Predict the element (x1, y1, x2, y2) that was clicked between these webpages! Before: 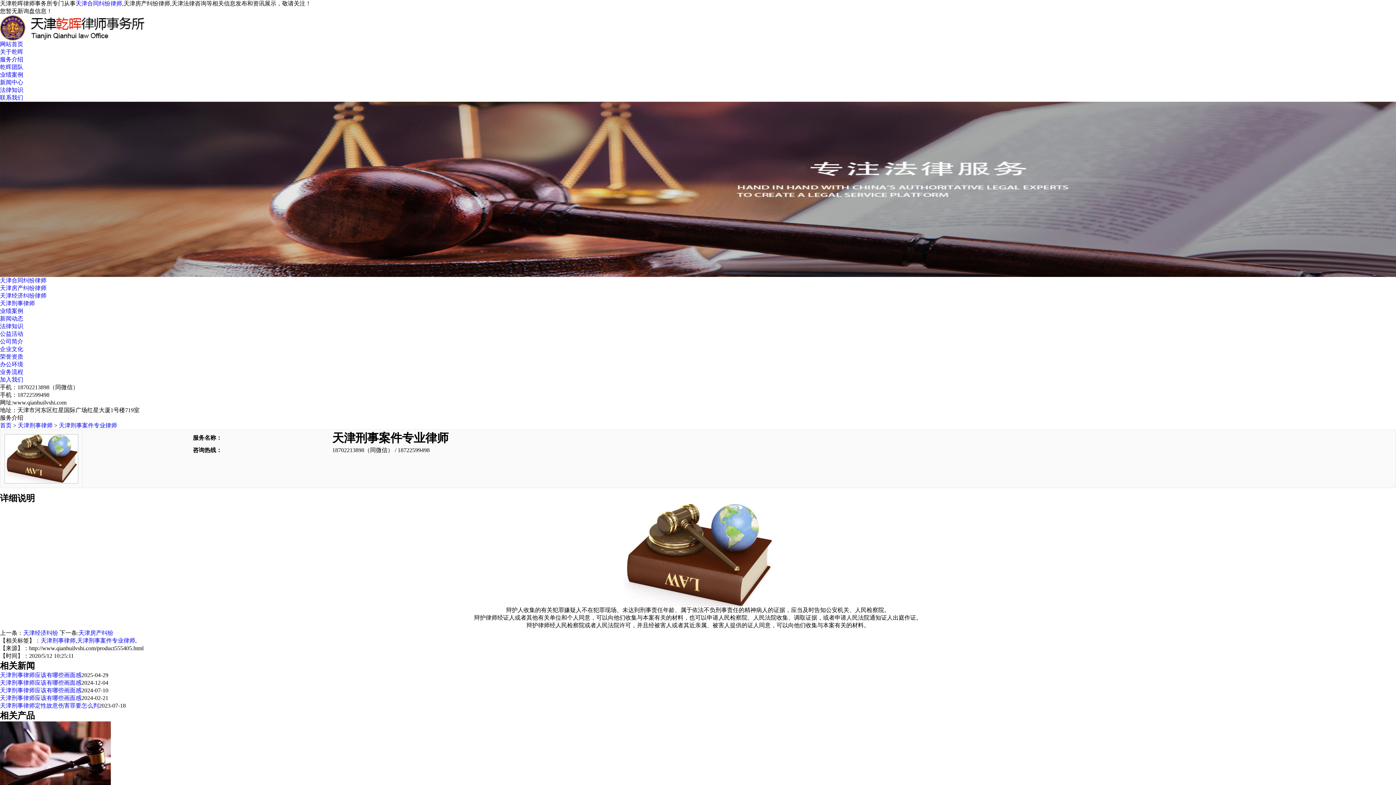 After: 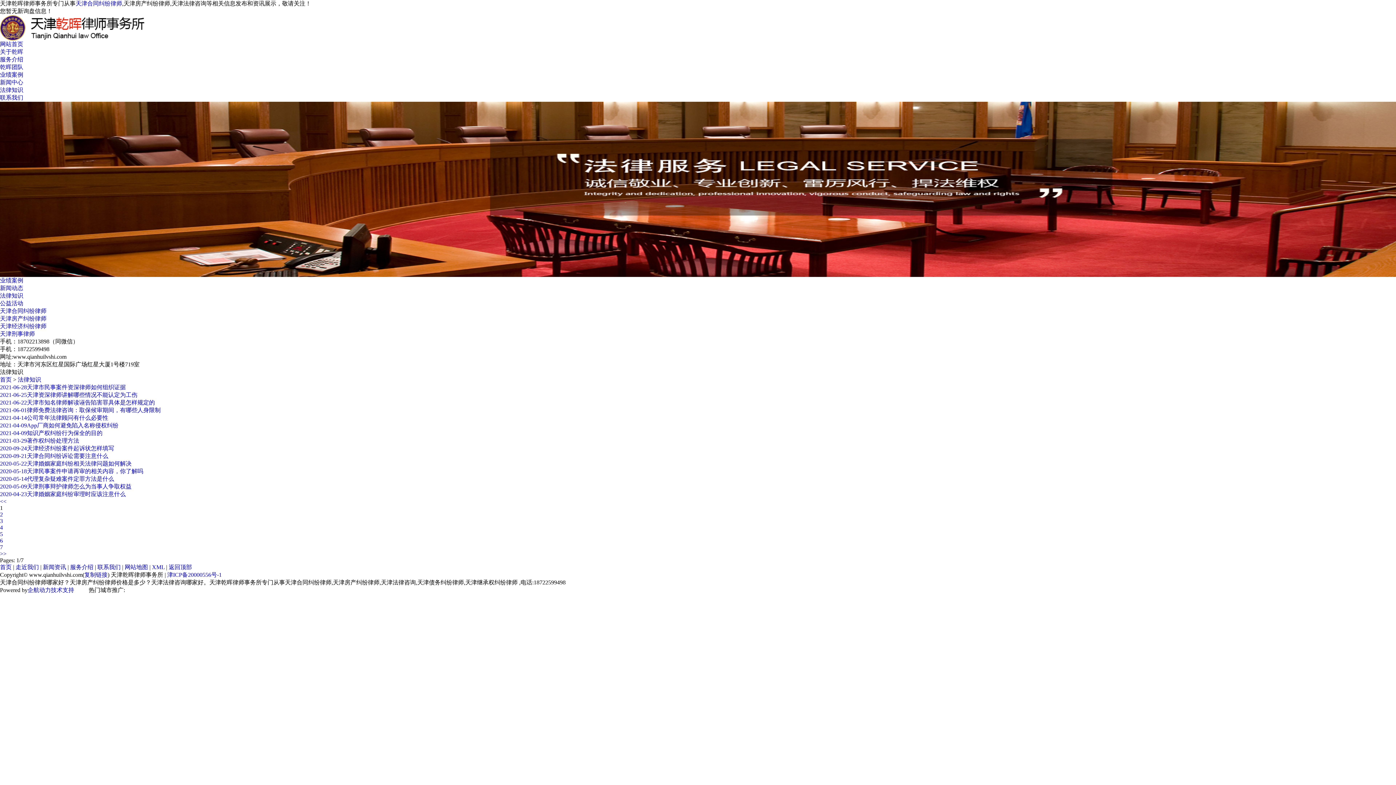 Action: label: 法律知识 bbox: (0, 323, 23, 329)